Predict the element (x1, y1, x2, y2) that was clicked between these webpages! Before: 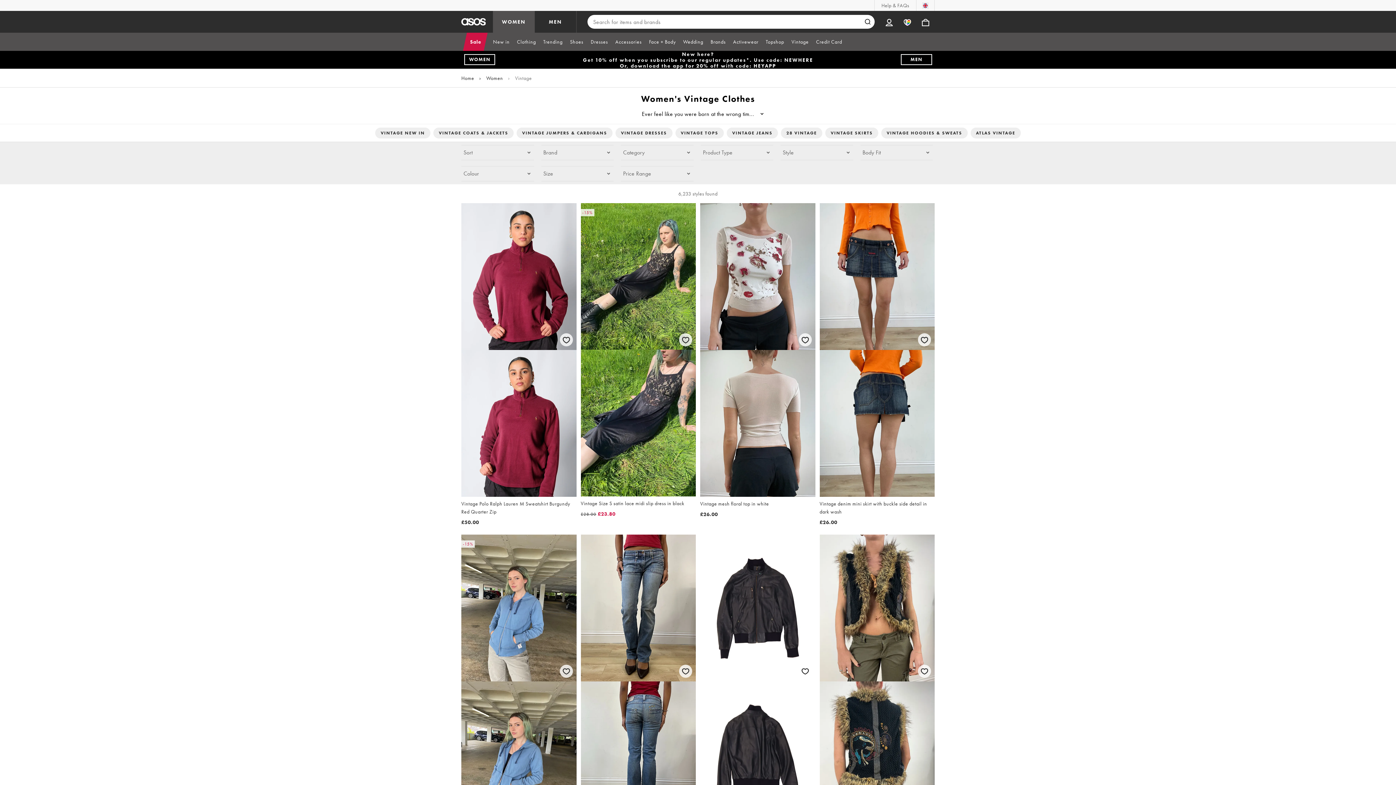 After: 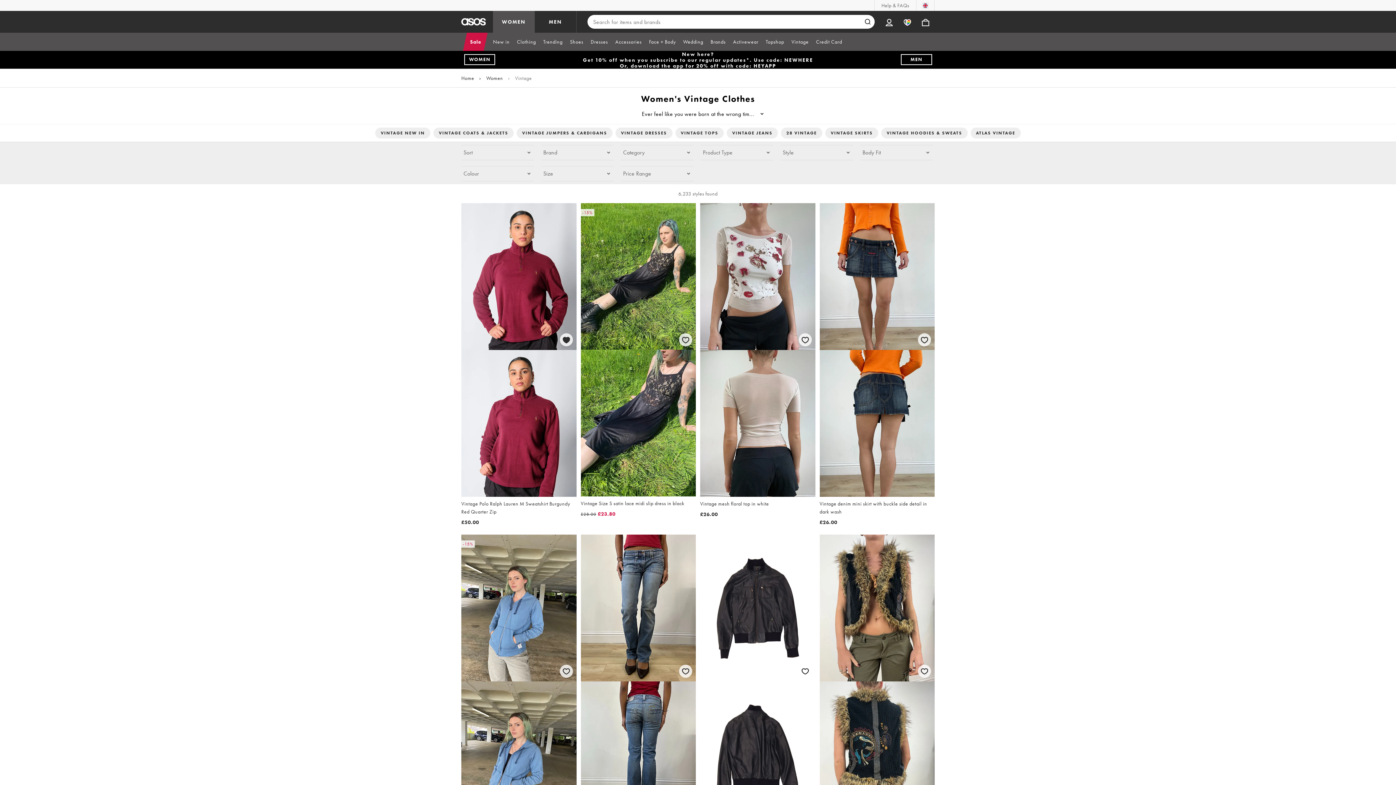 Action: bbox: (558, 331, 574, 347) label: Save for later